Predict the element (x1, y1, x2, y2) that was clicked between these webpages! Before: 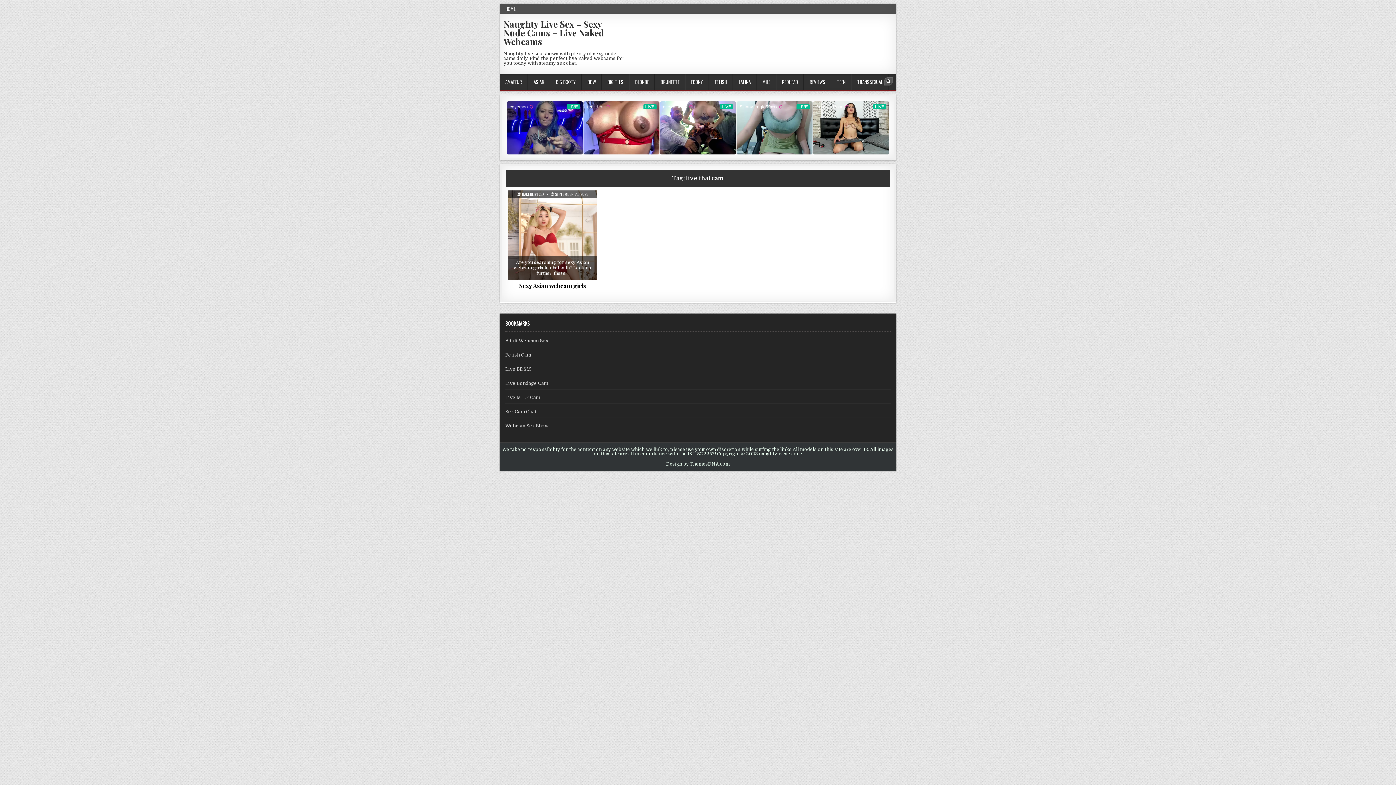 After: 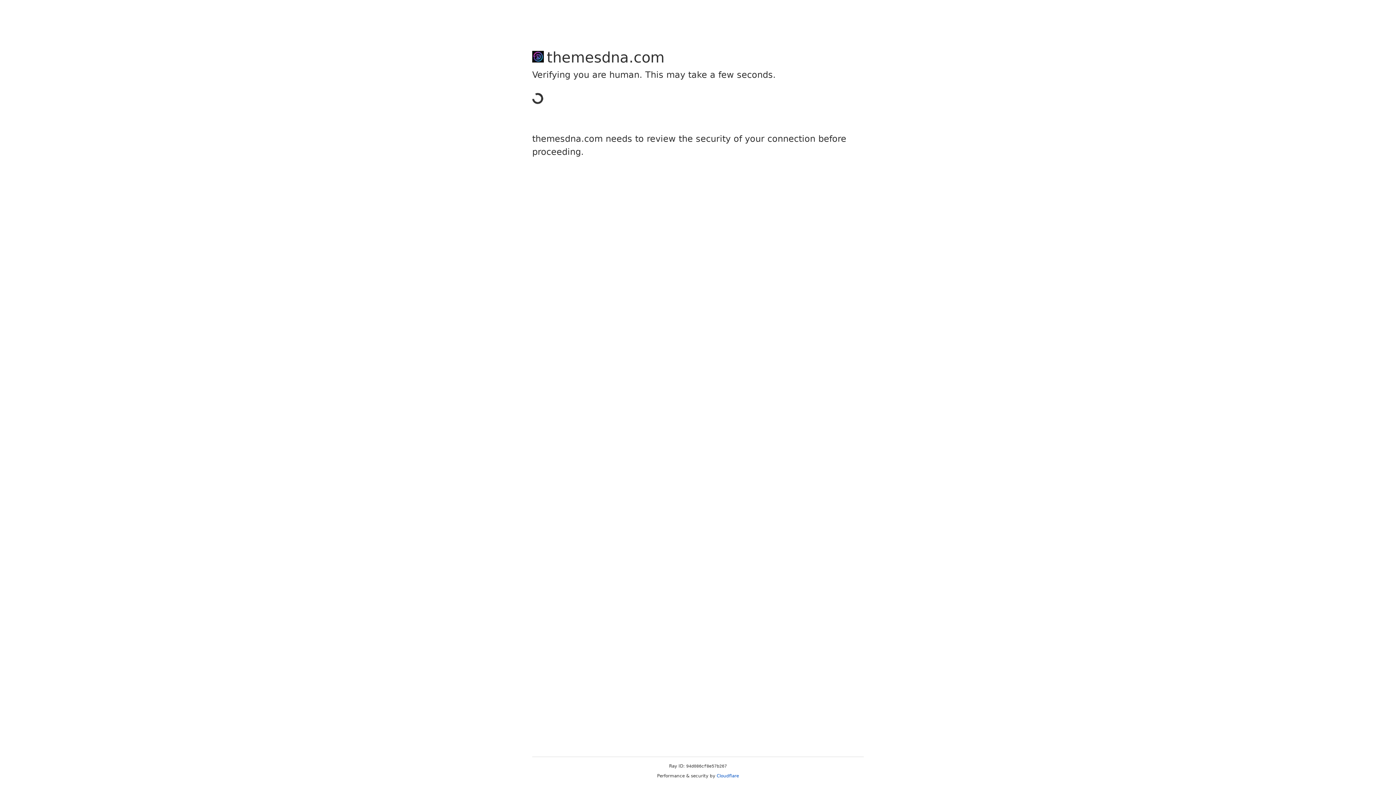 Action: label: Design by ThemesDNA.com bbox: (666, 461, 730, 466)